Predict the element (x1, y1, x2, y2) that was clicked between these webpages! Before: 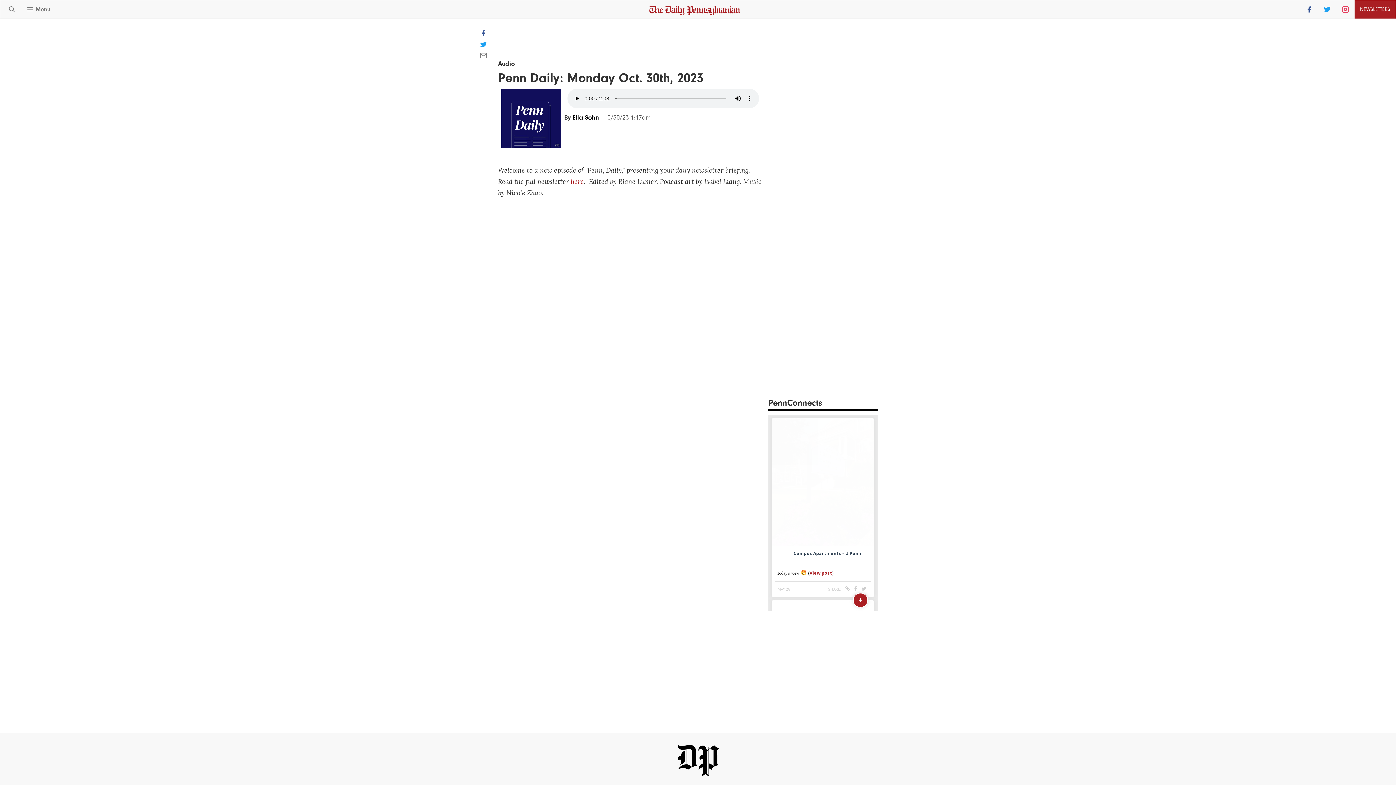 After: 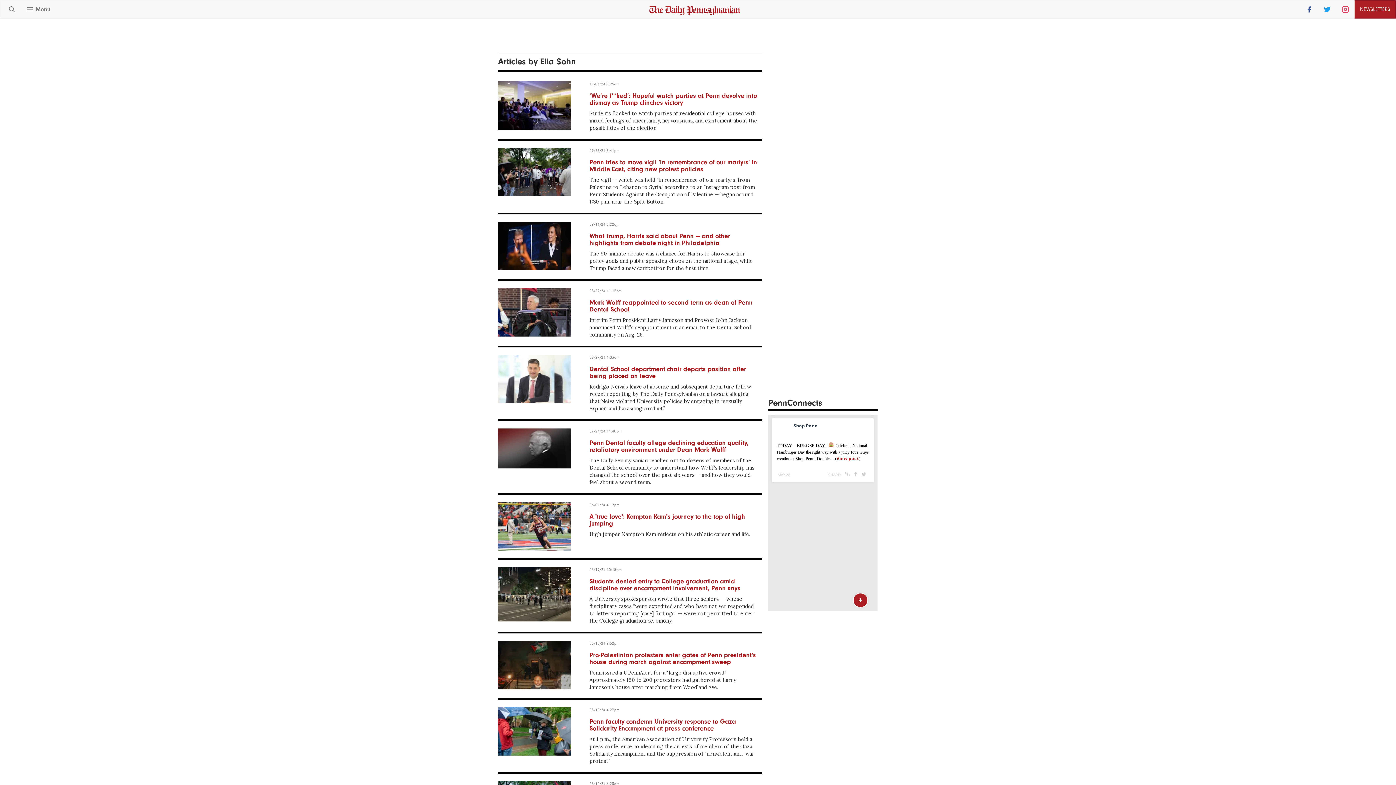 Action: bbox: (572, 113, 599, 121) label: Ella Sohn